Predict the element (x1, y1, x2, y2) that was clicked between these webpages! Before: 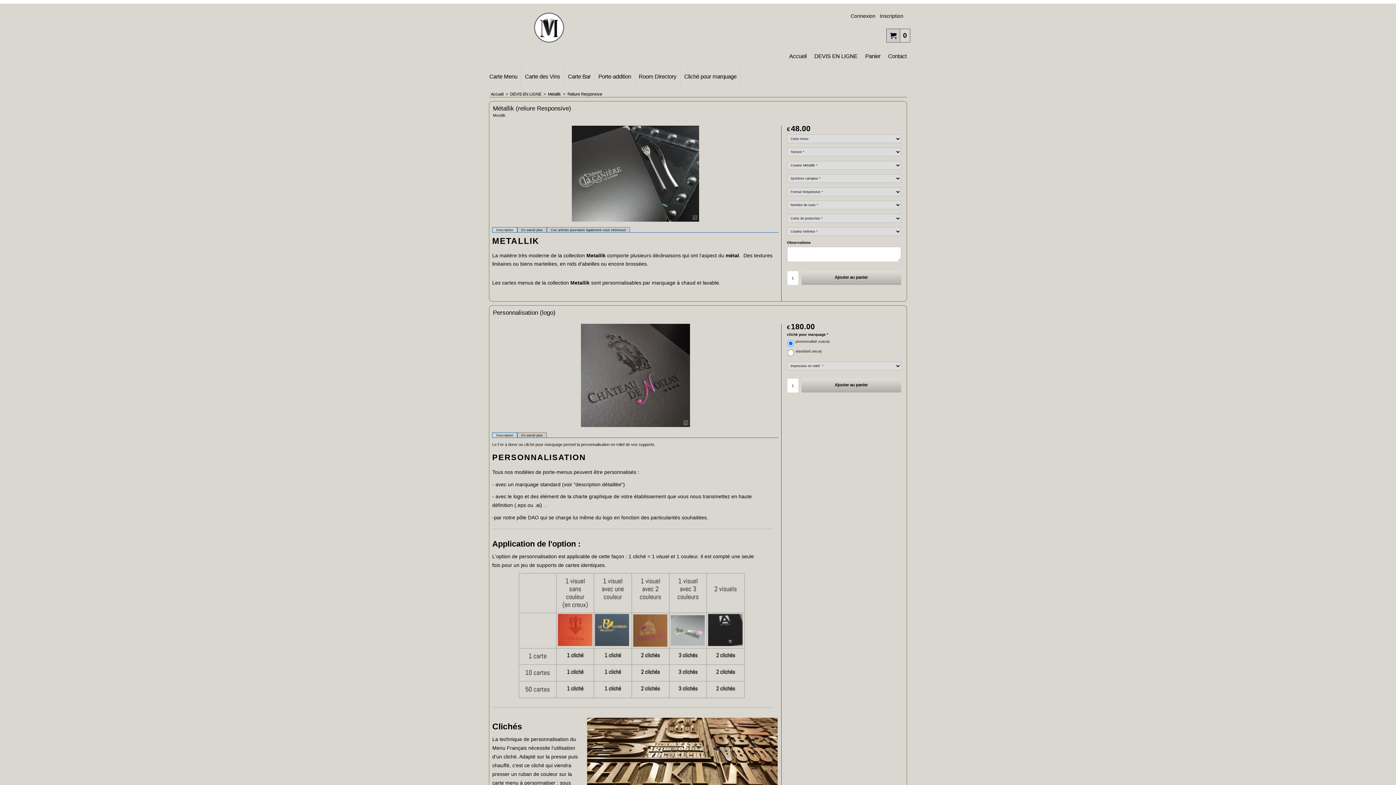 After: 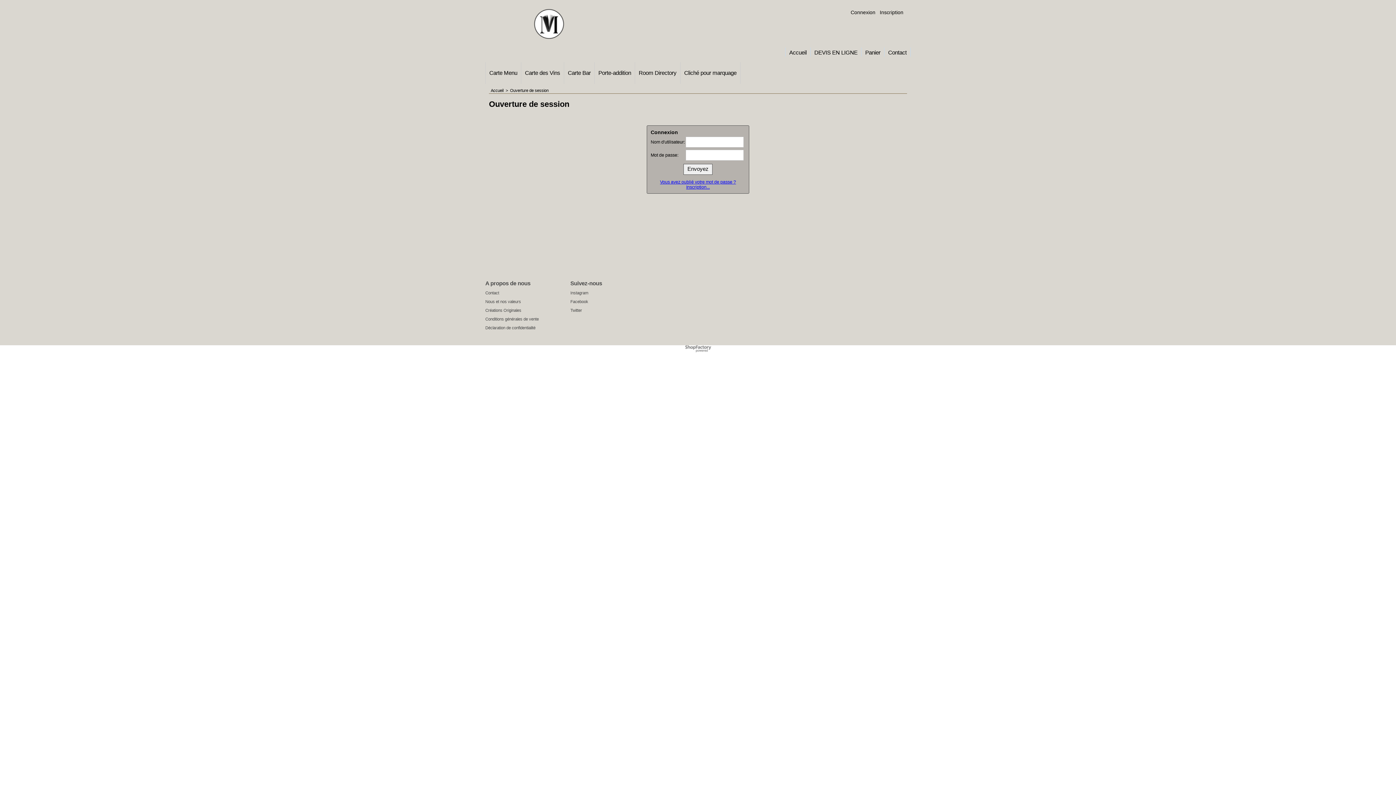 Action: bbox: (850, 13, 875, 18) label: Connexion